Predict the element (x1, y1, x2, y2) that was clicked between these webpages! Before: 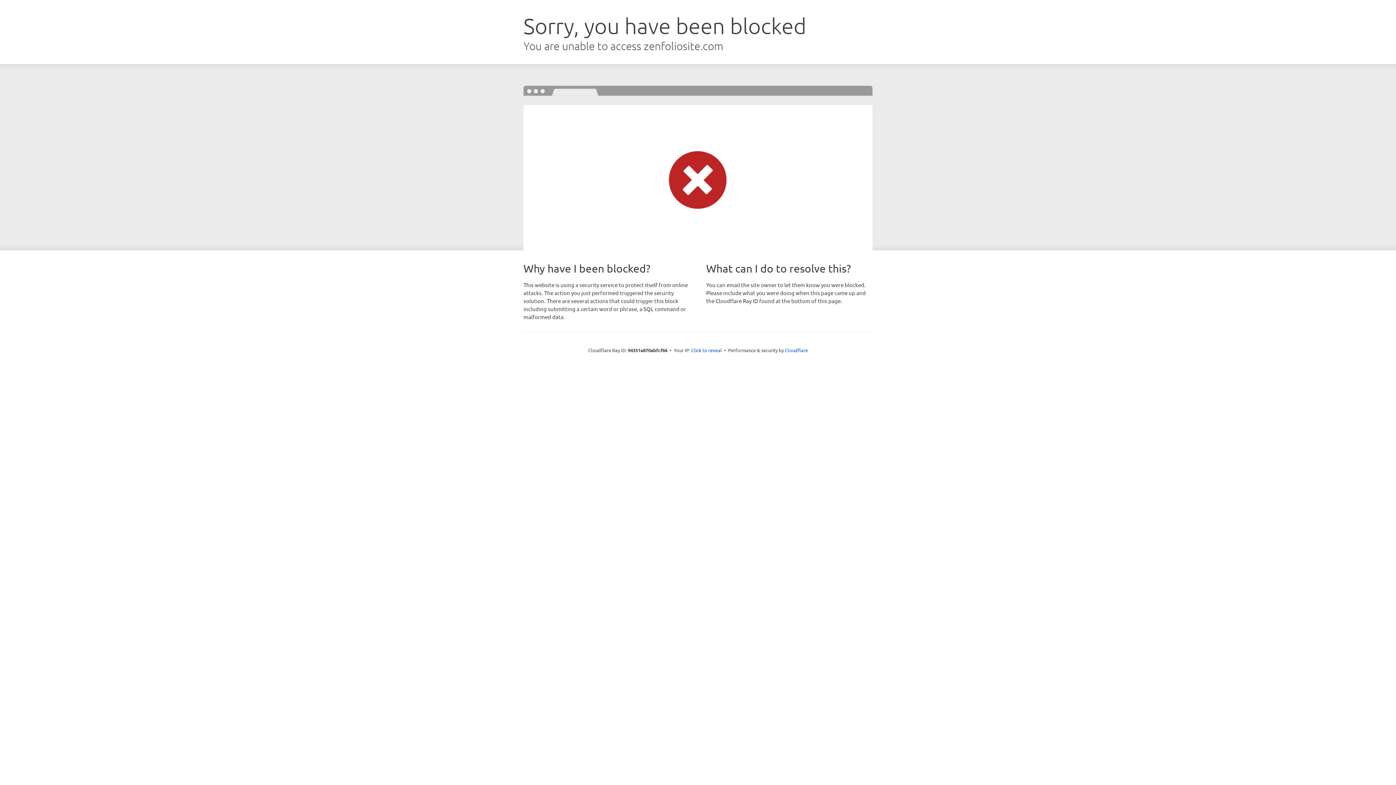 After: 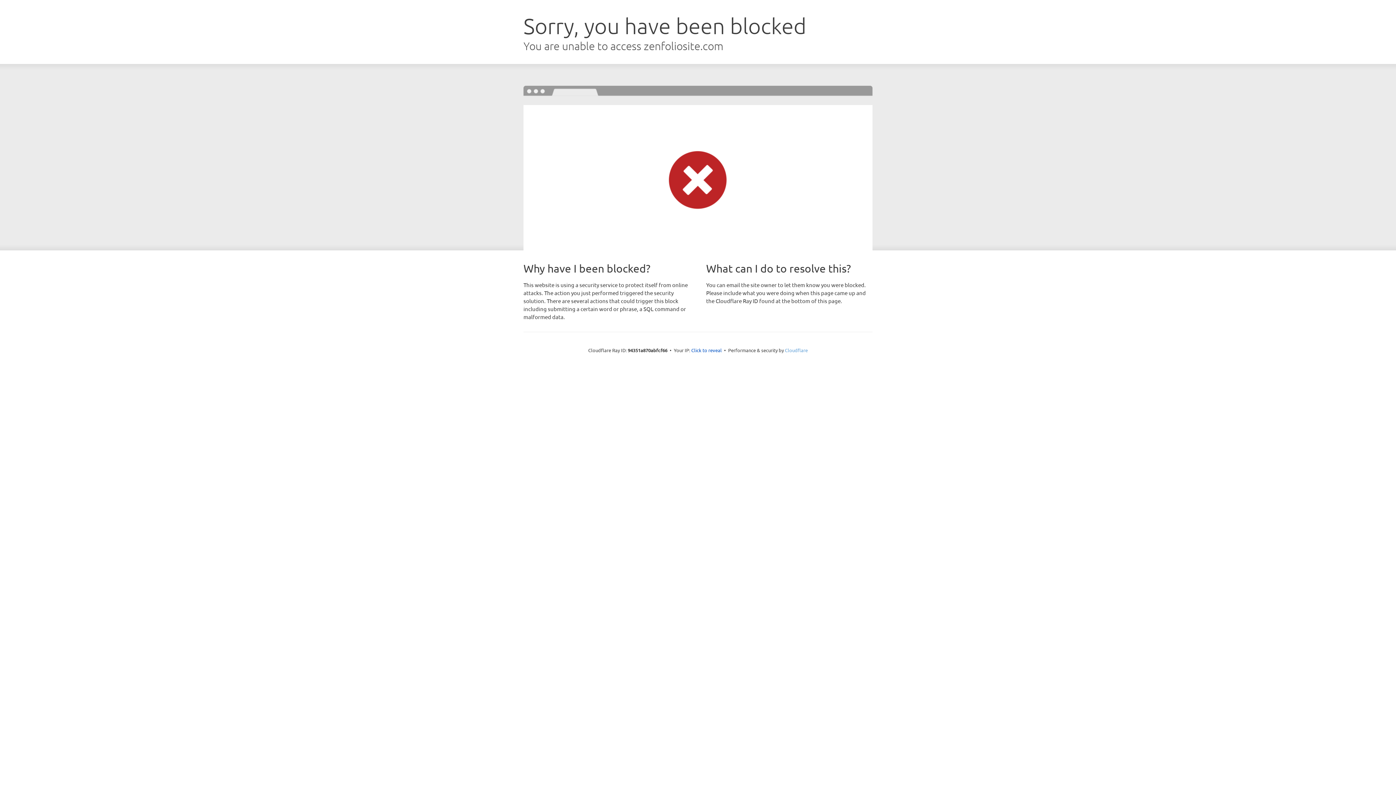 Action: bbox: (785, 347, 808, 353) label: Cloudflare